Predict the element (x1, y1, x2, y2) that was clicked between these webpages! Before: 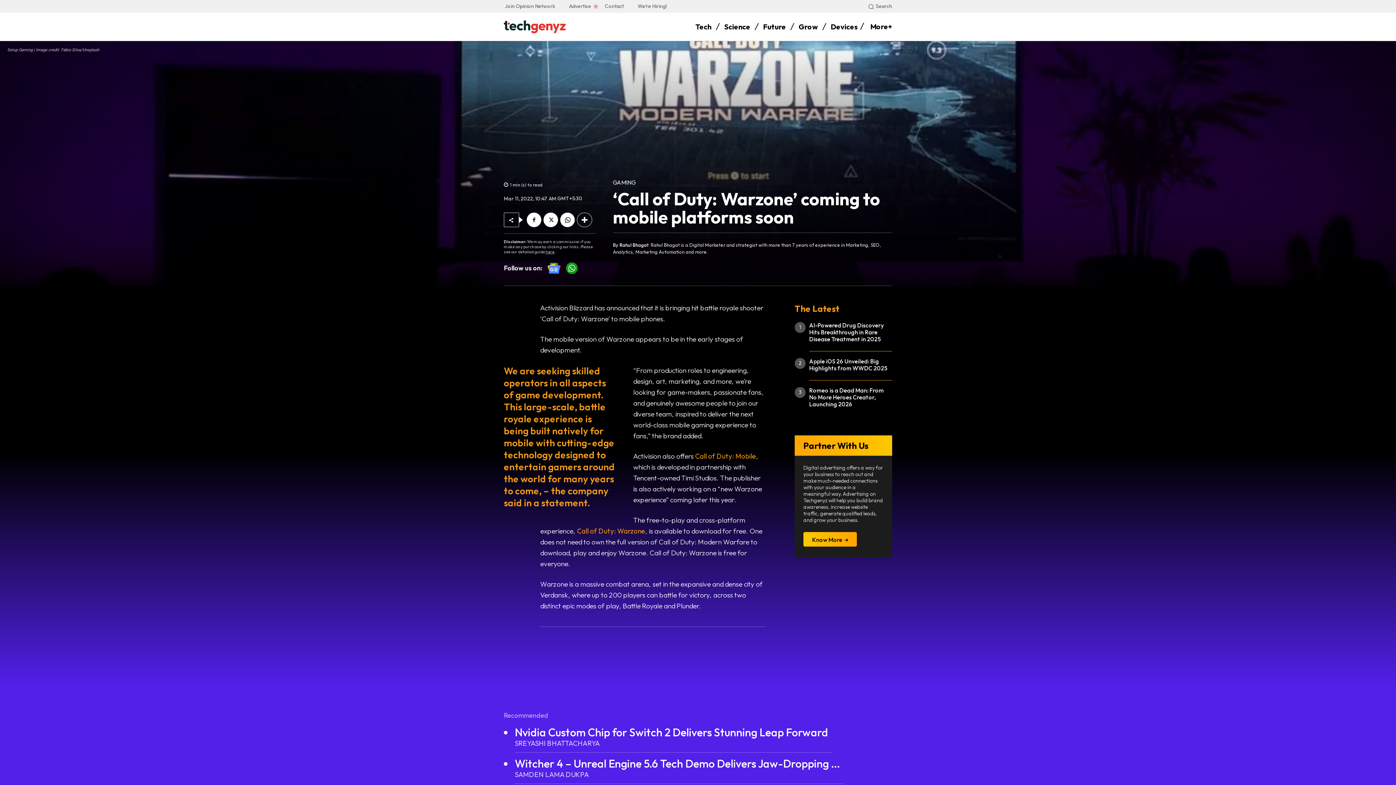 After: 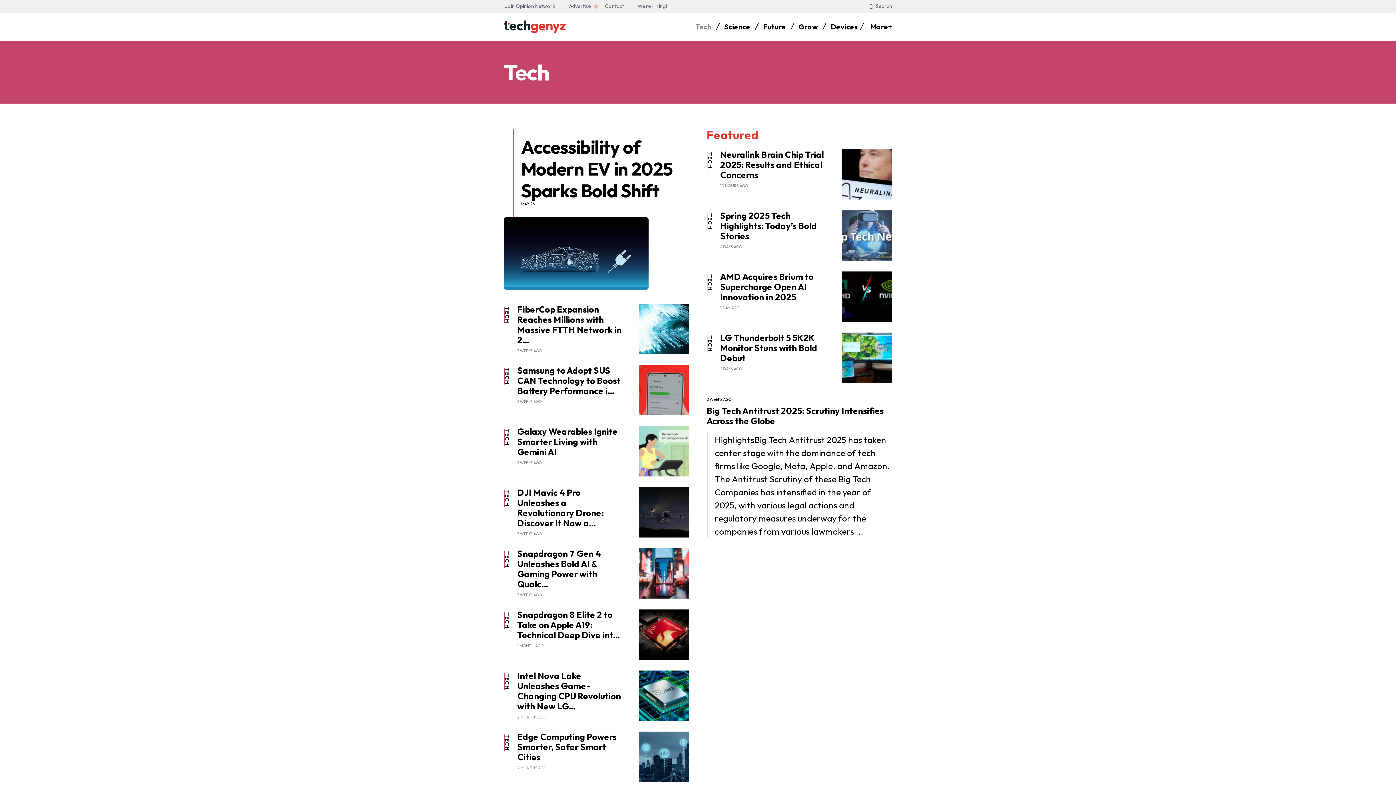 Action: label: Tech bbox: (695, 18, 711, 35)